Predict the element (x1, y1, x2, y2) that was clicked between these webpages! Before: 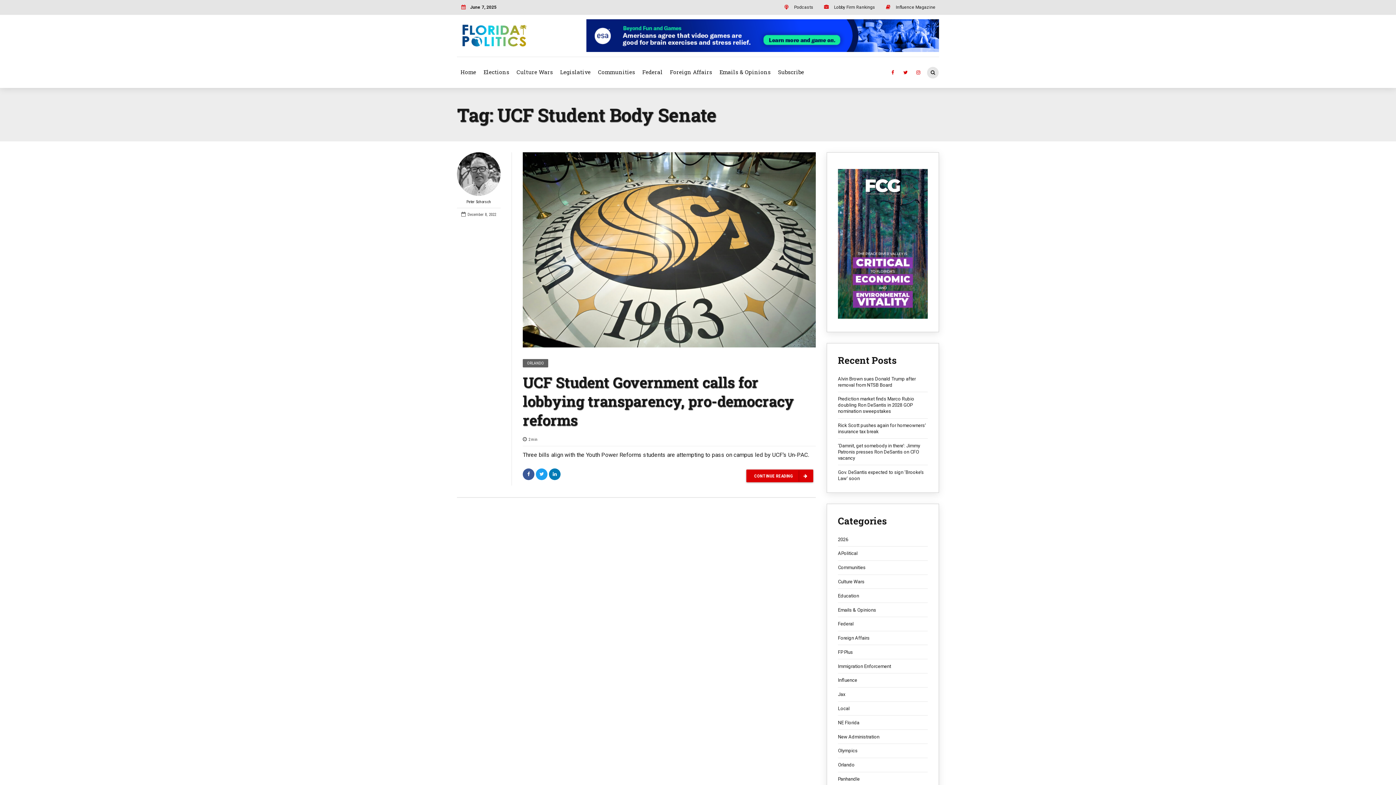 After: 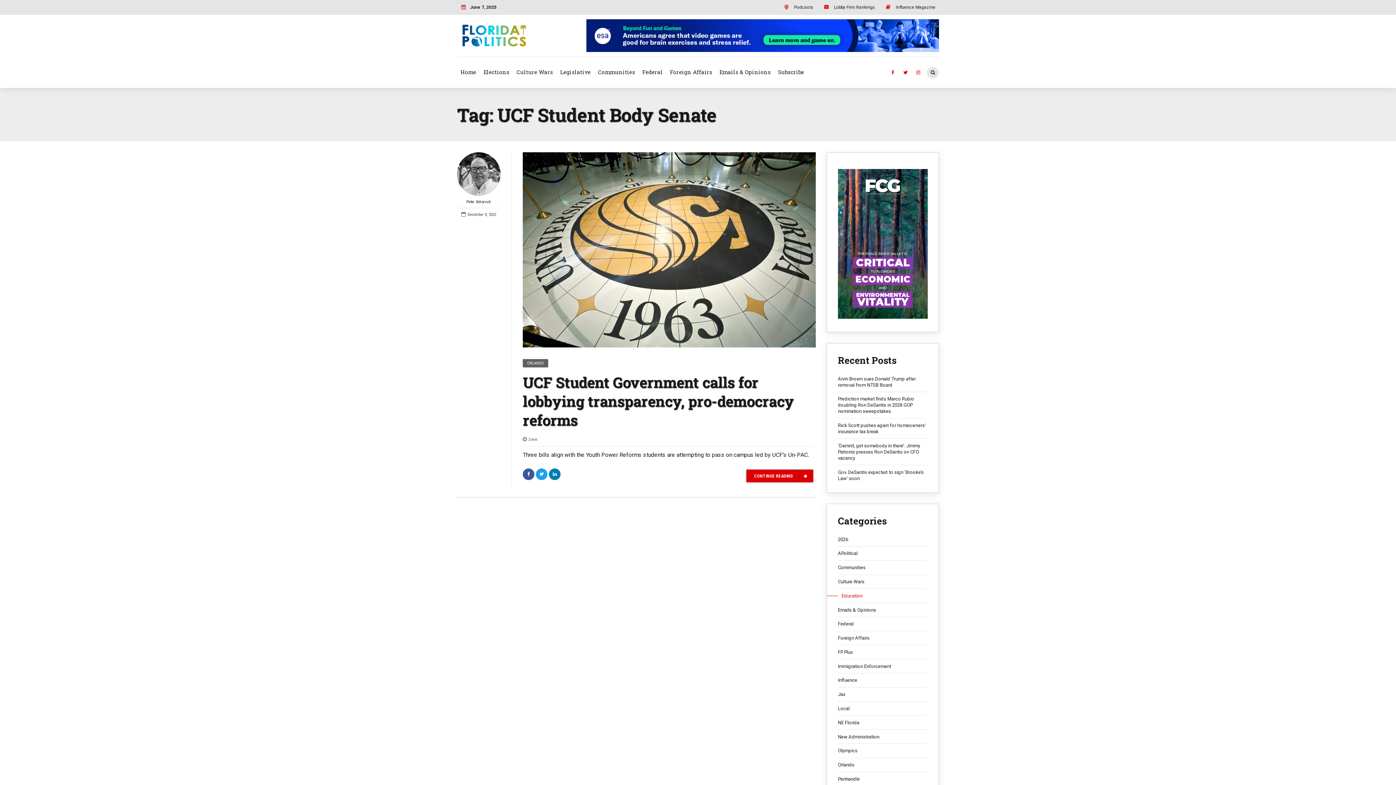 Action: bbox: (838, 593, 928, 599) label: Education